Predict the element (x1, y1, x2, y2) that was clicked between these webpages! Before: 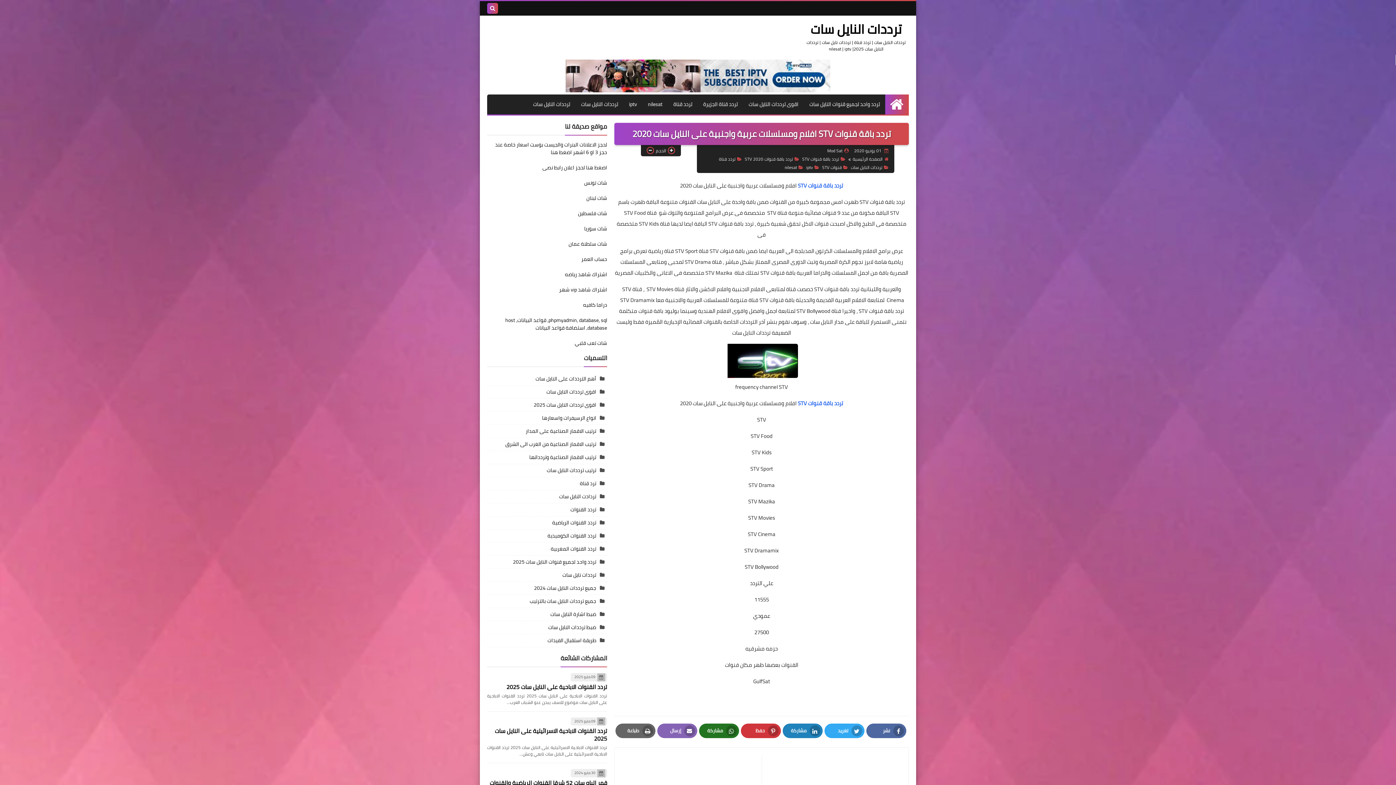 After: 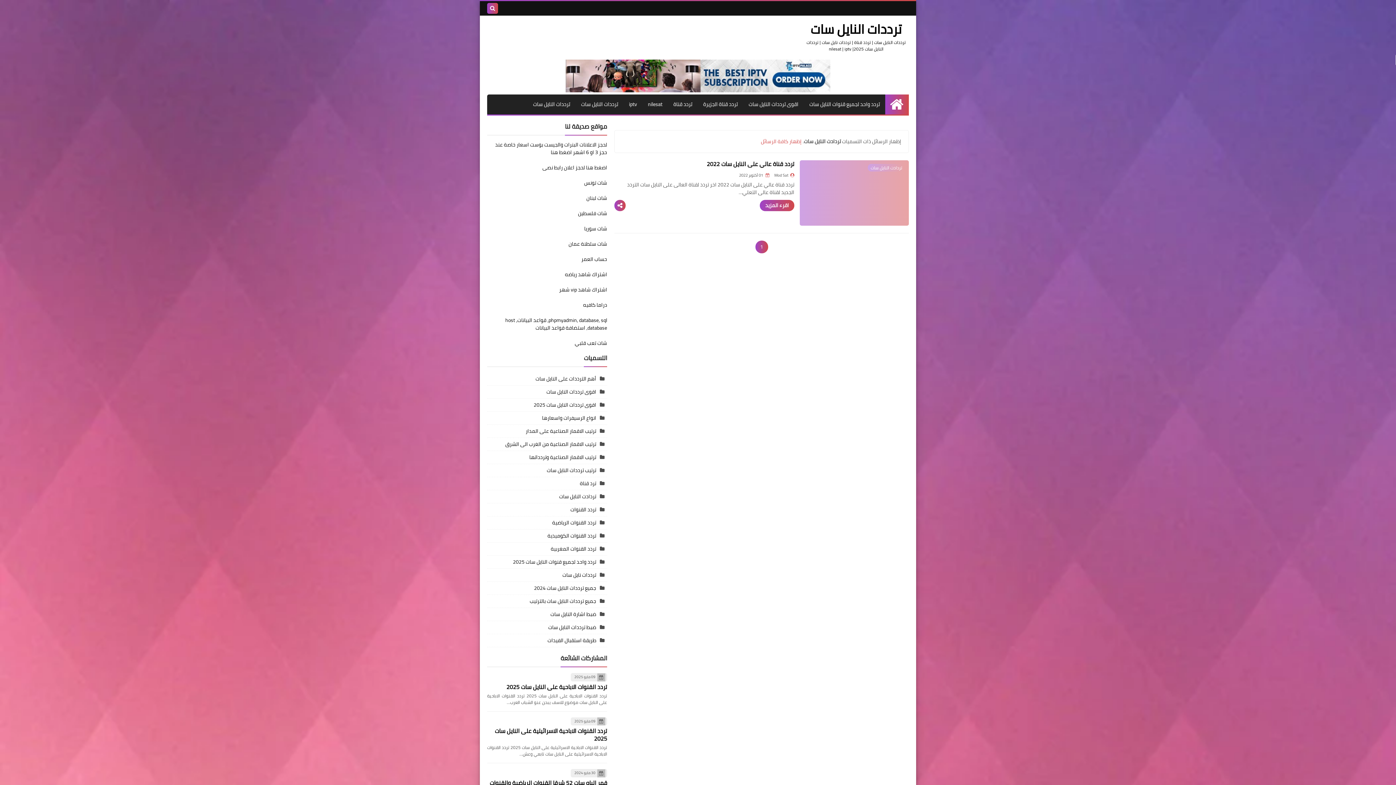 Action: bbox: (487, 490, 607, 503) label: تردادت النايل سات